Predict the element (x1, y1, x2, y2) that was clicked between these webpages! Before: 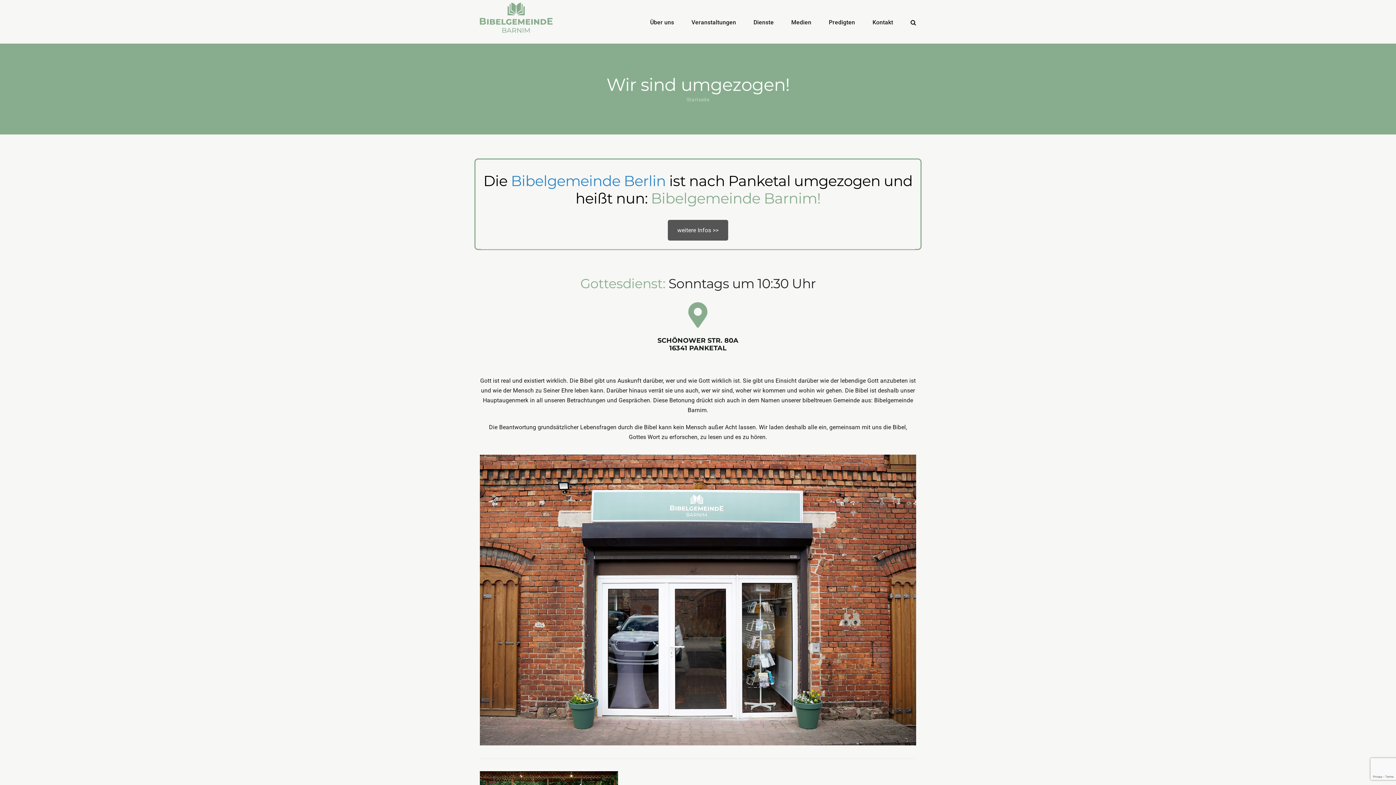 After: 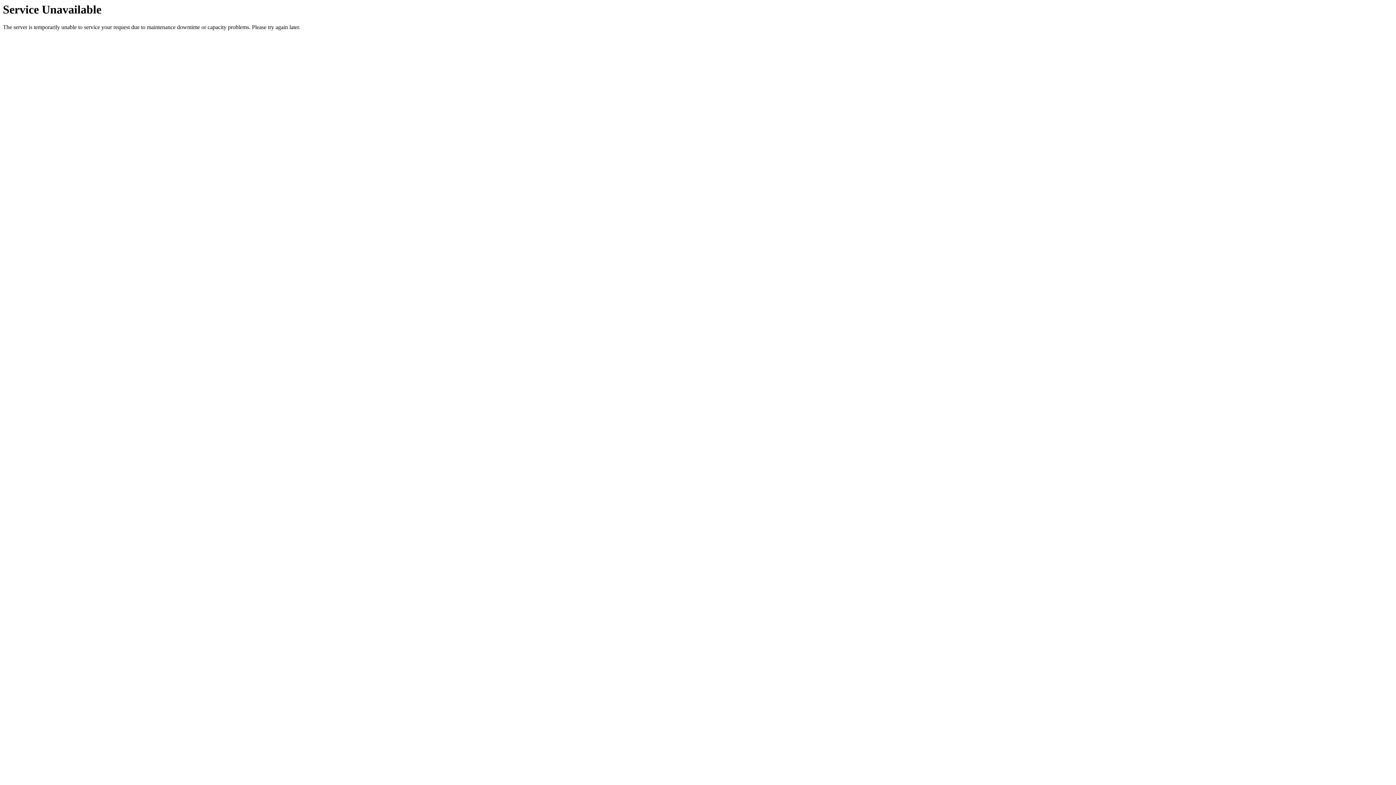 Action: bbox: (650, 0, 674, 43) label: Über uns